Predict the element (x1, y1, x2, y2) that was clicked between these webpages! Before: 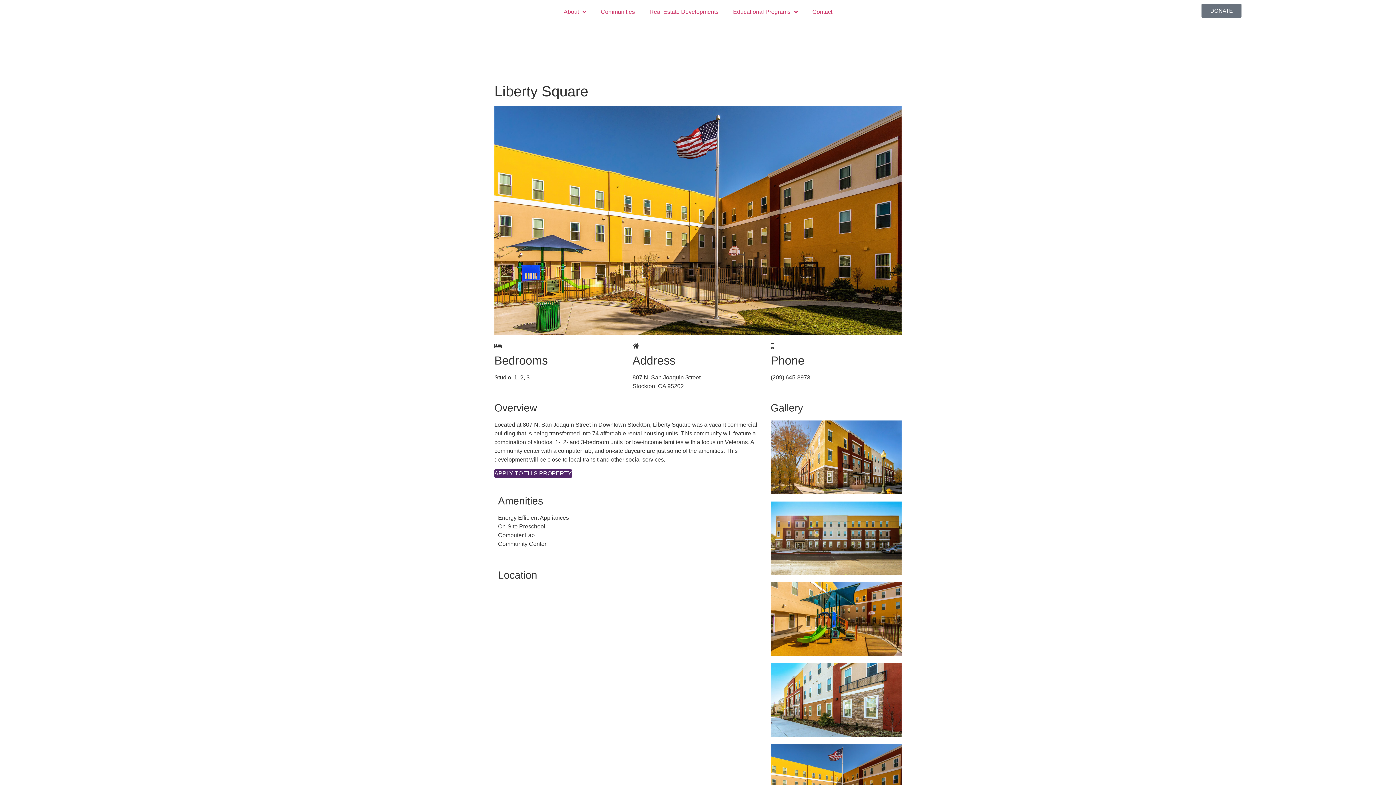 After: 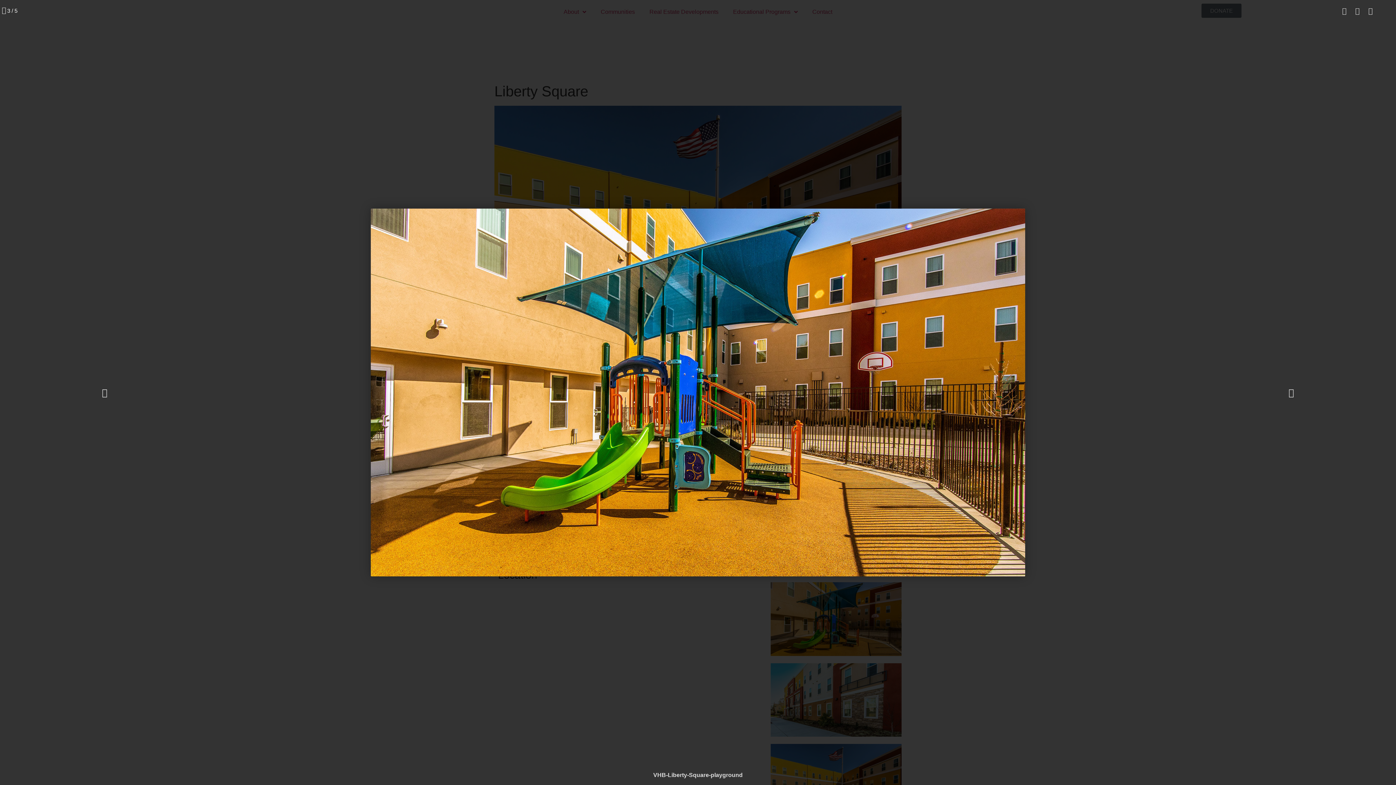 Action: bbox: (770, 582, 901, 656)